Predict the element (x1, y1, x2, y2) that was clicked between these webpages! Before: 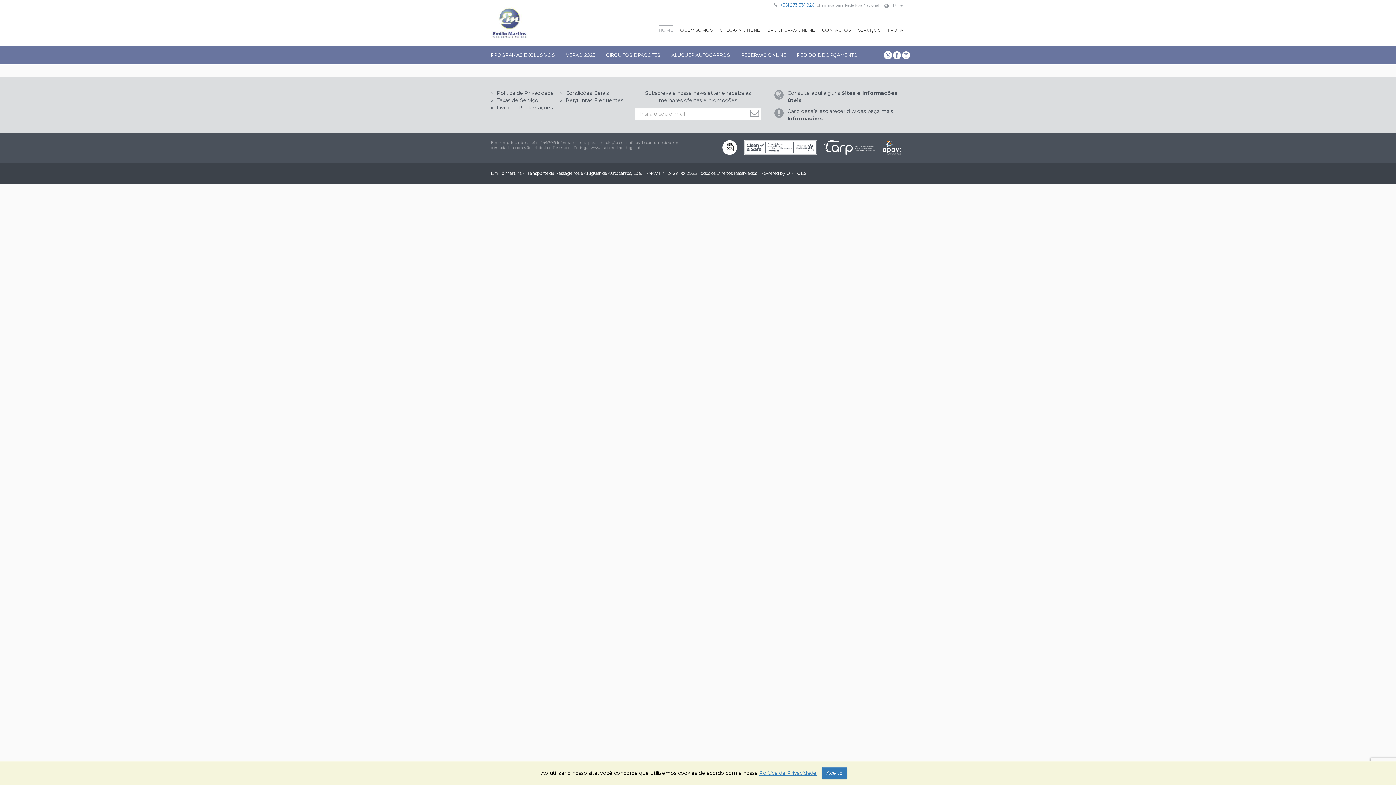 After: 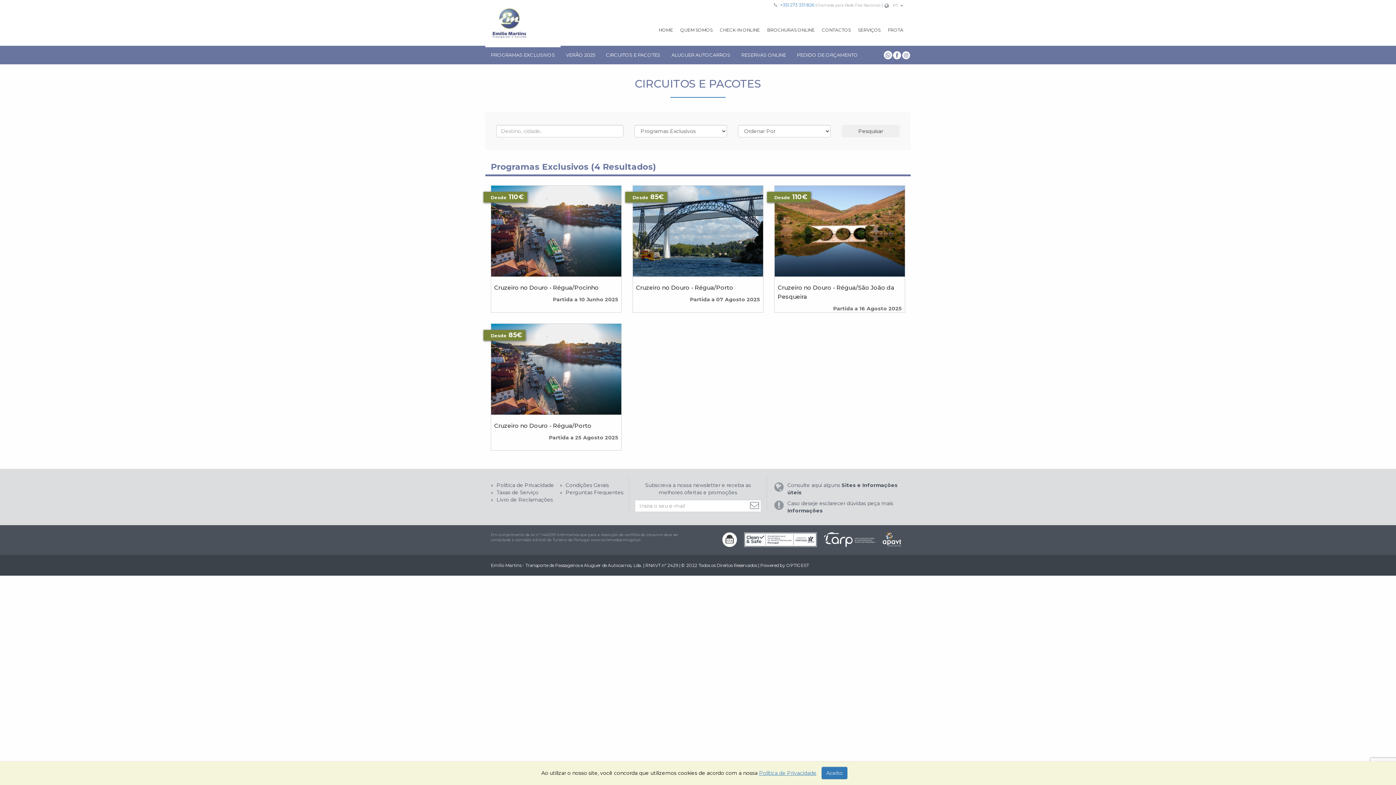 Action: label: PROGRAMAS EXCLUSIVOS bbox: (485, 45, 560, 64)